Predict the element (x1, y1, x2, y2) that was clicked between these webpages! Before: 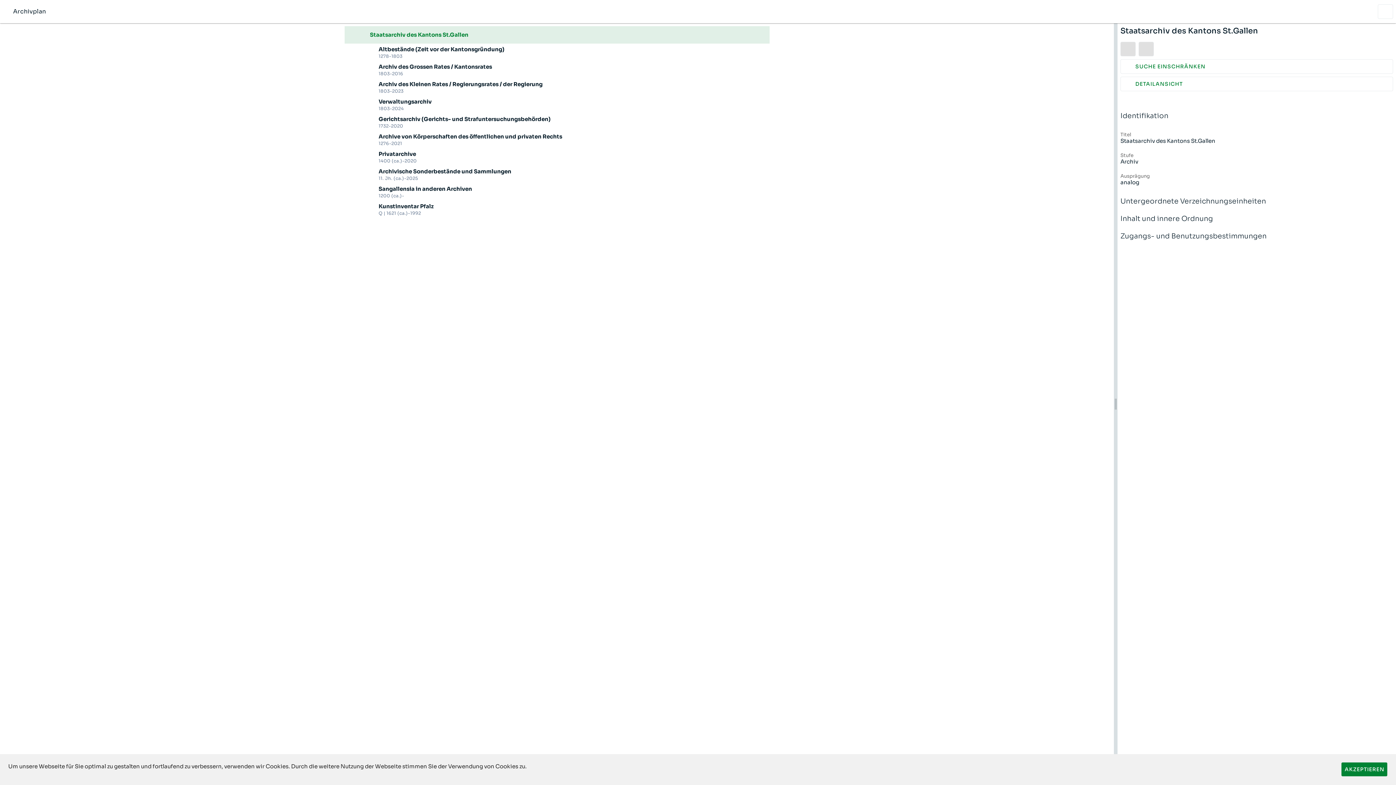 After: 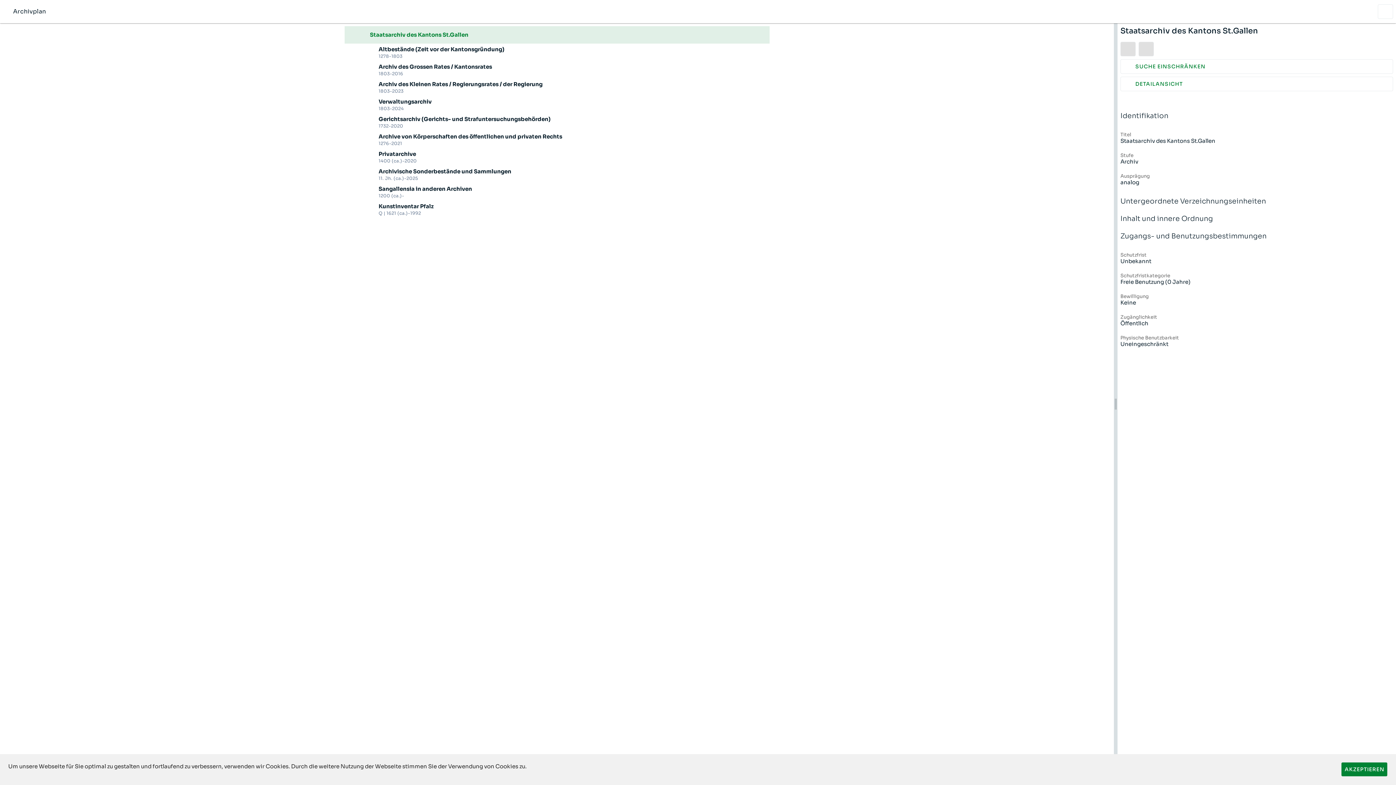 Action: bbox: (1120, 210, 1393, 227) label: Zugangs- und Benutzungsbestimmungen